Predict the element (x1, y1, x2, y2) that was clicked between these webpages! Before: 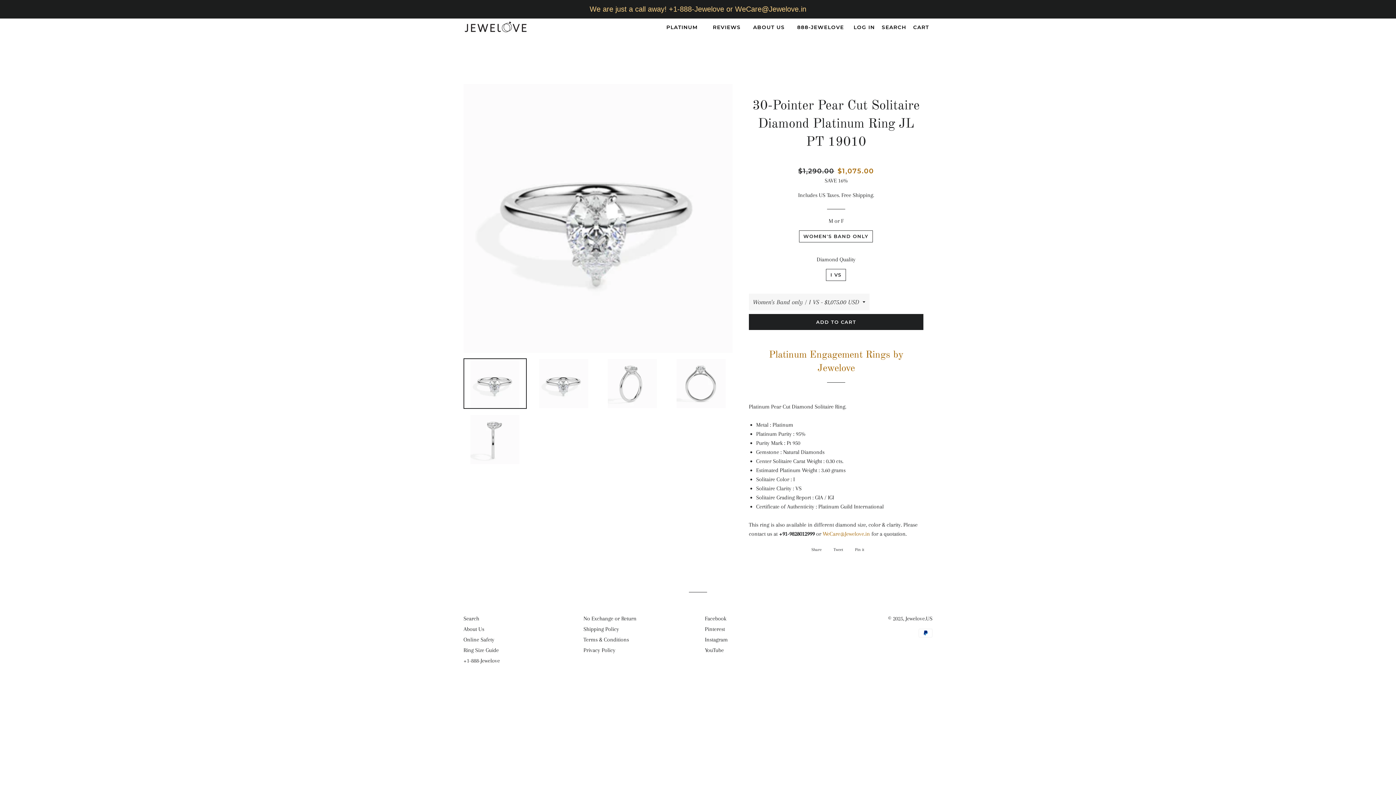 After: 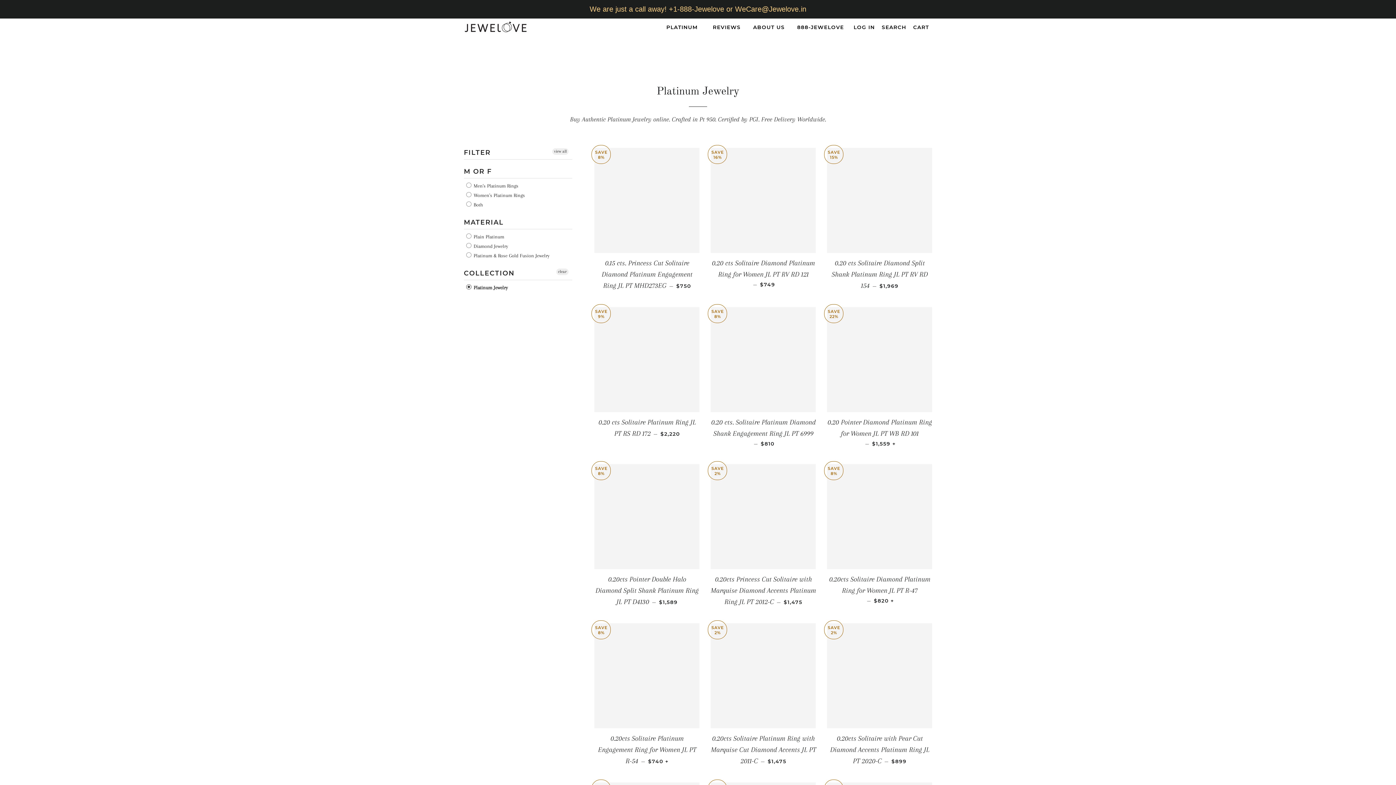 Action: label: PLATINUM bbox: (661, 18, 706, 36)